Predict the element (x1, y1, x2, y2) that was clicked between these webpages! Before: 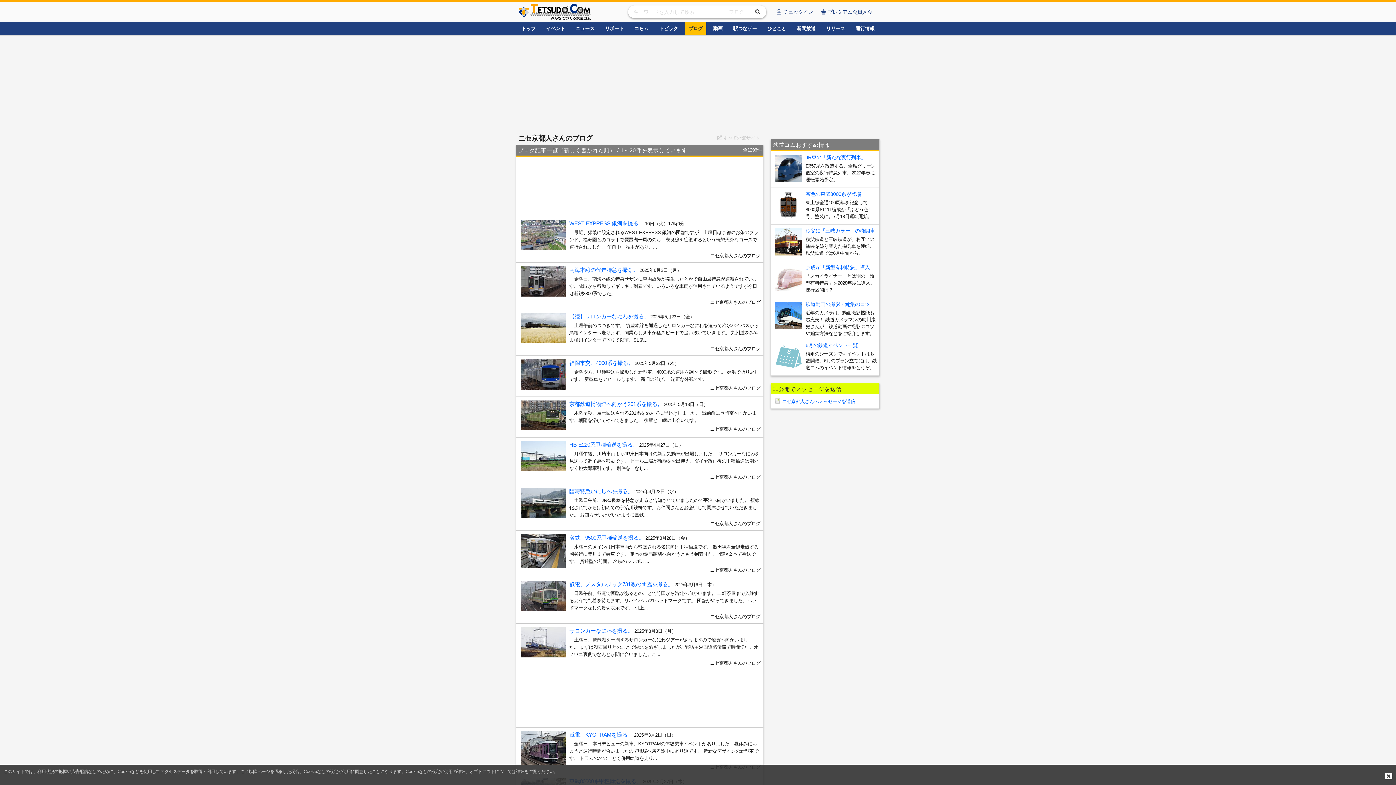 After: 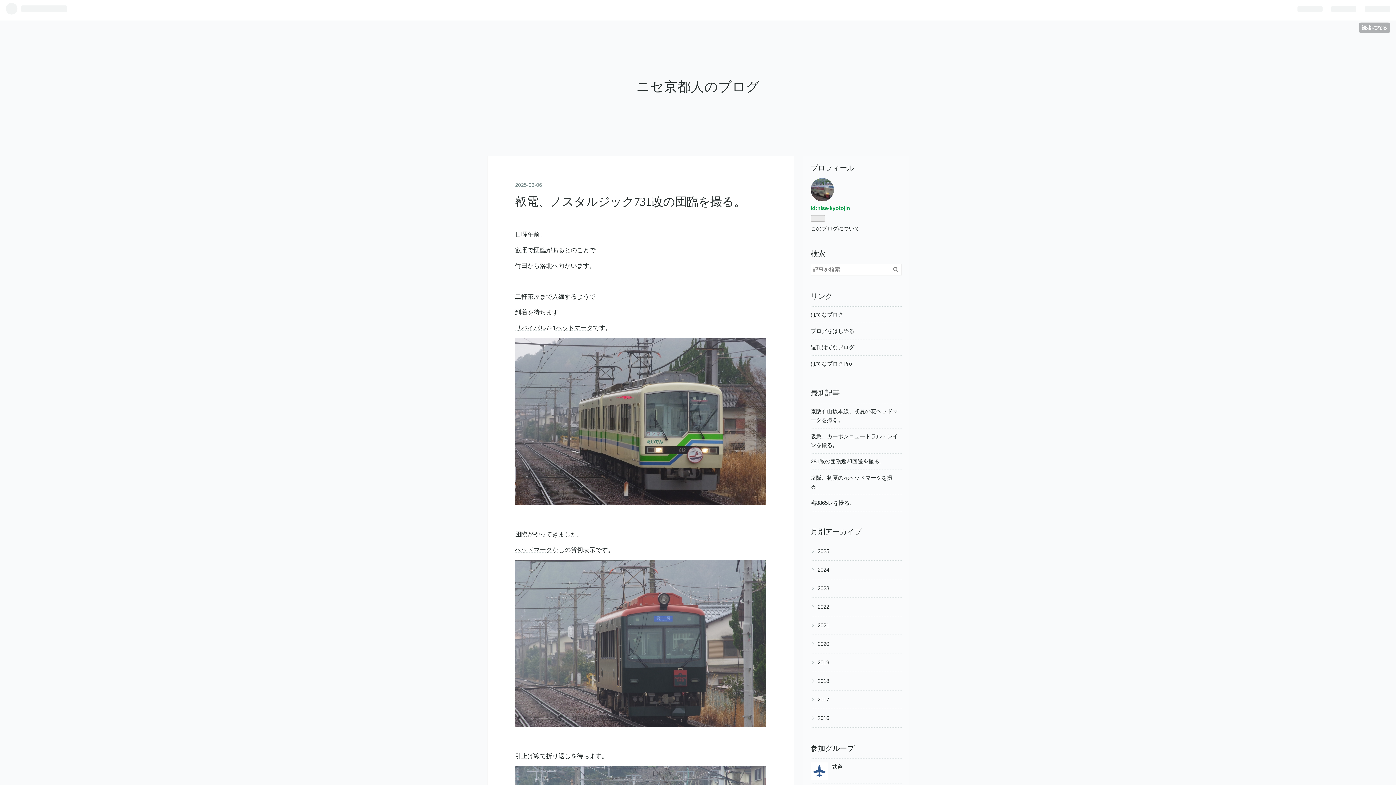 Action: bbox: (520, 606, 565, 612)